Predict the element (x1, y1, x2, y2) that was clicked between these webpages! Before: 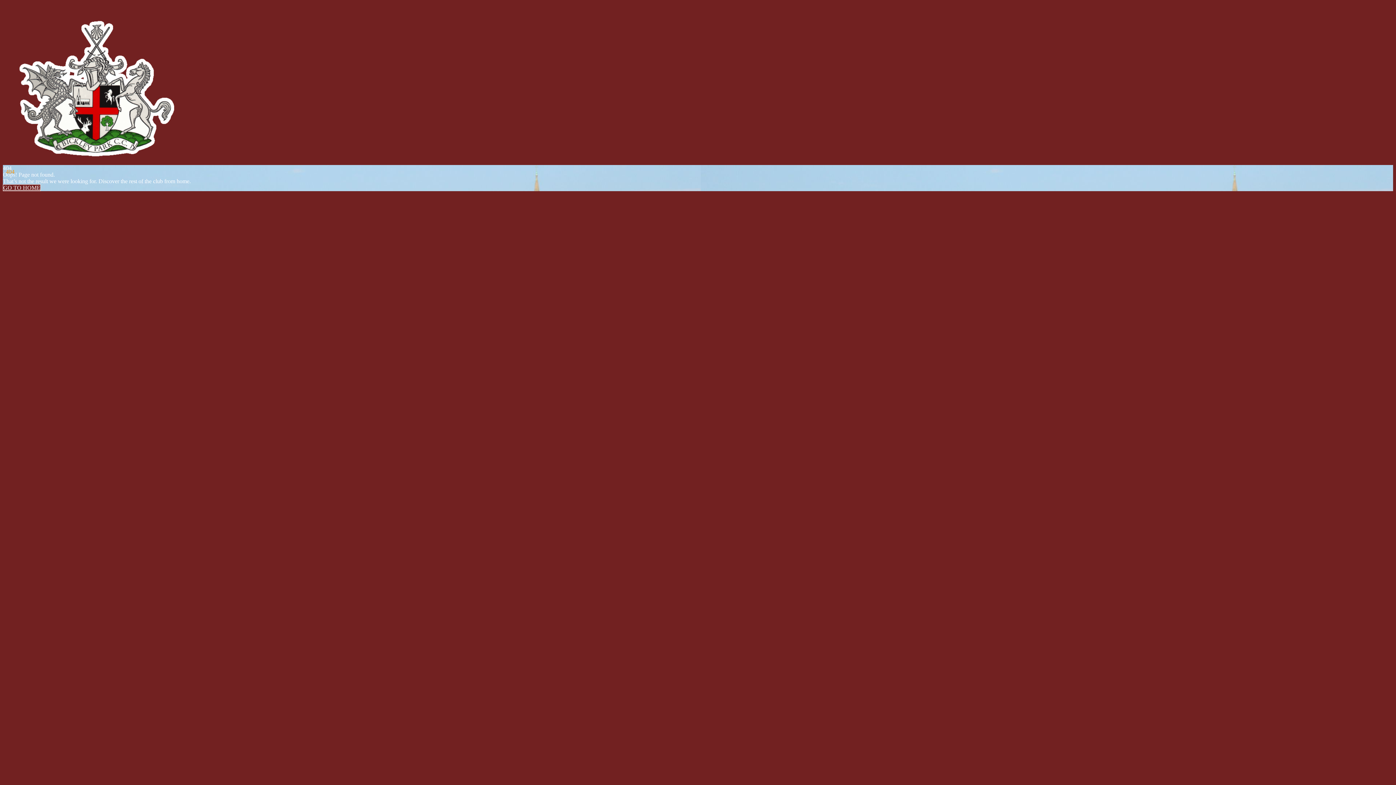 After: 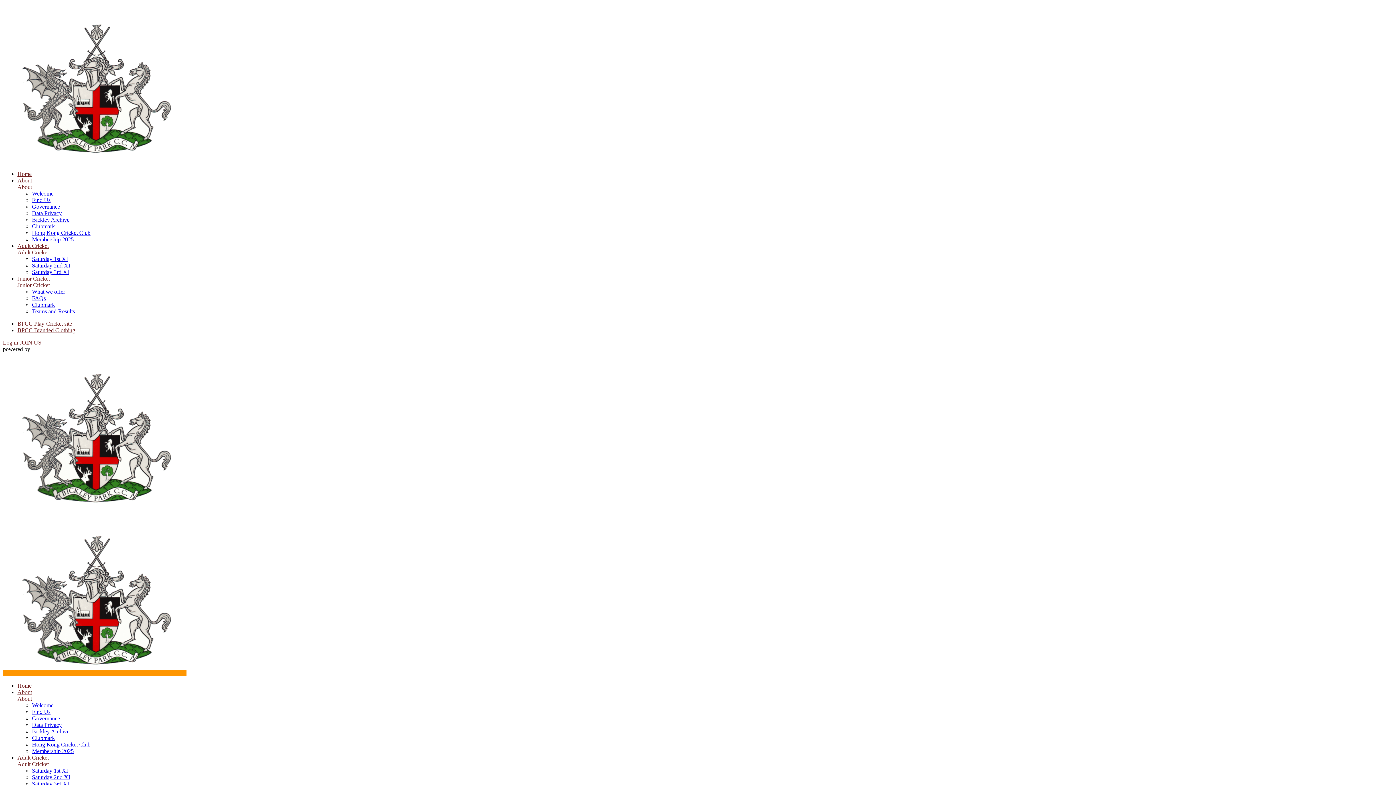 Action: label: GO TO HOME bbox: (2, 184, 40, 191)